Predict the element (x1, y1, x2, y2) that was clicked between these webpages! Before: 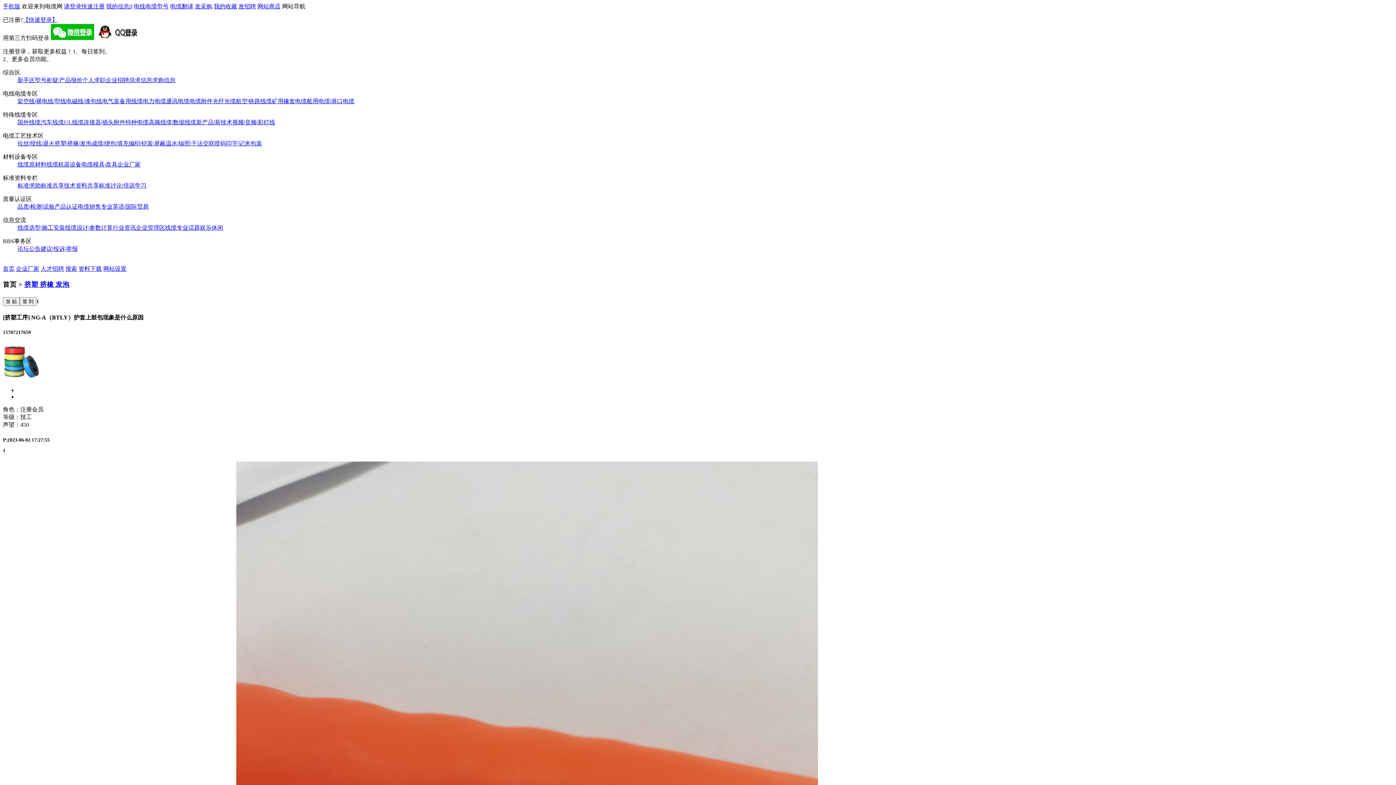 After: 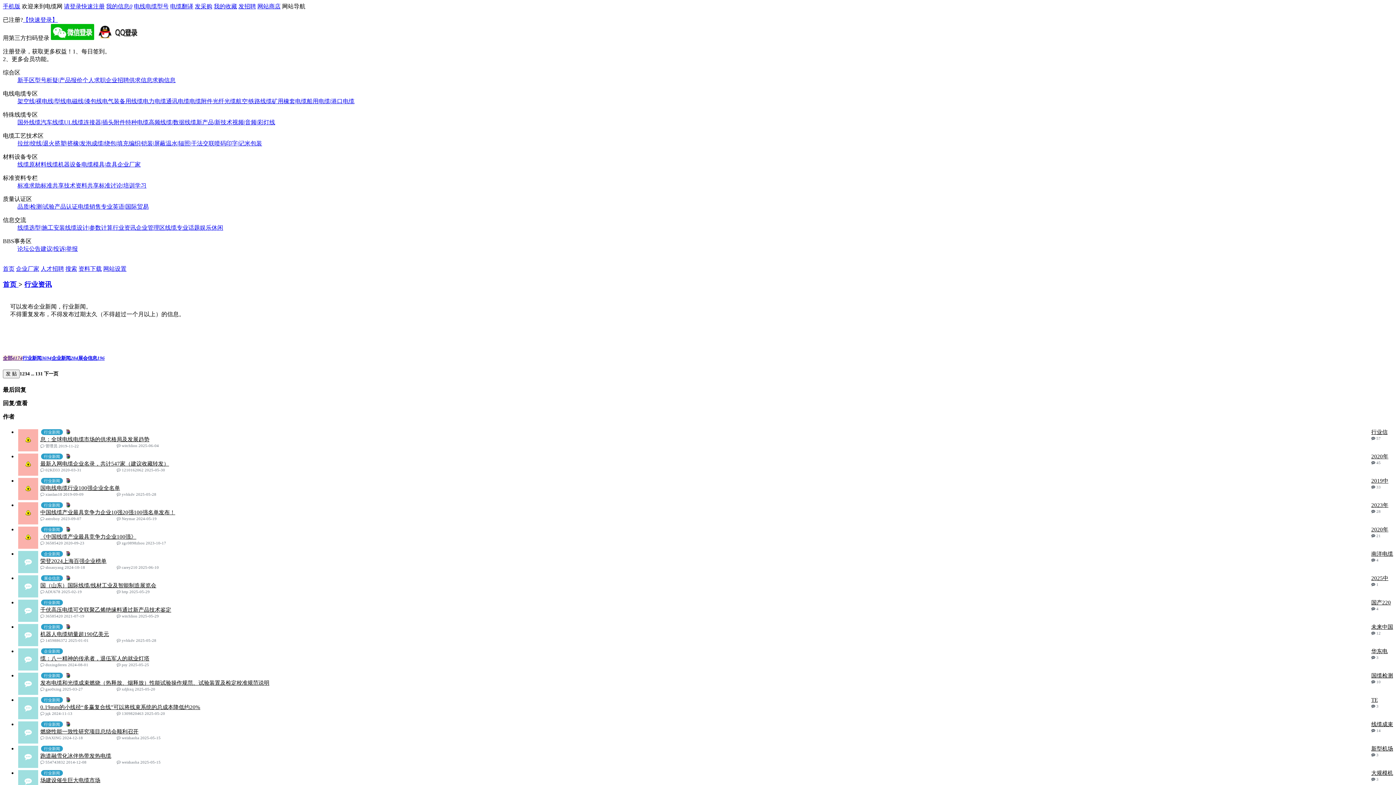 Action: bbox: (112, 224, 136, 230) label: 行业资讯